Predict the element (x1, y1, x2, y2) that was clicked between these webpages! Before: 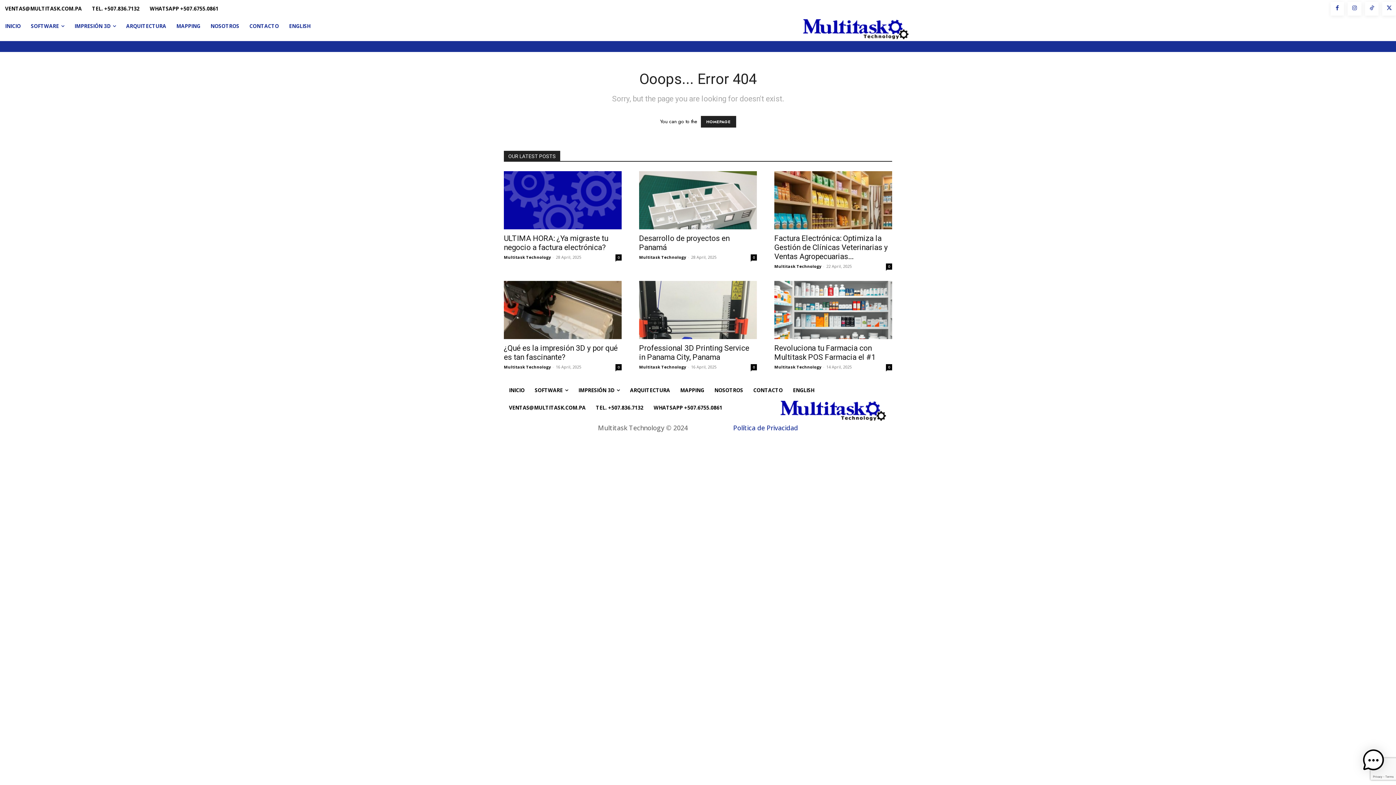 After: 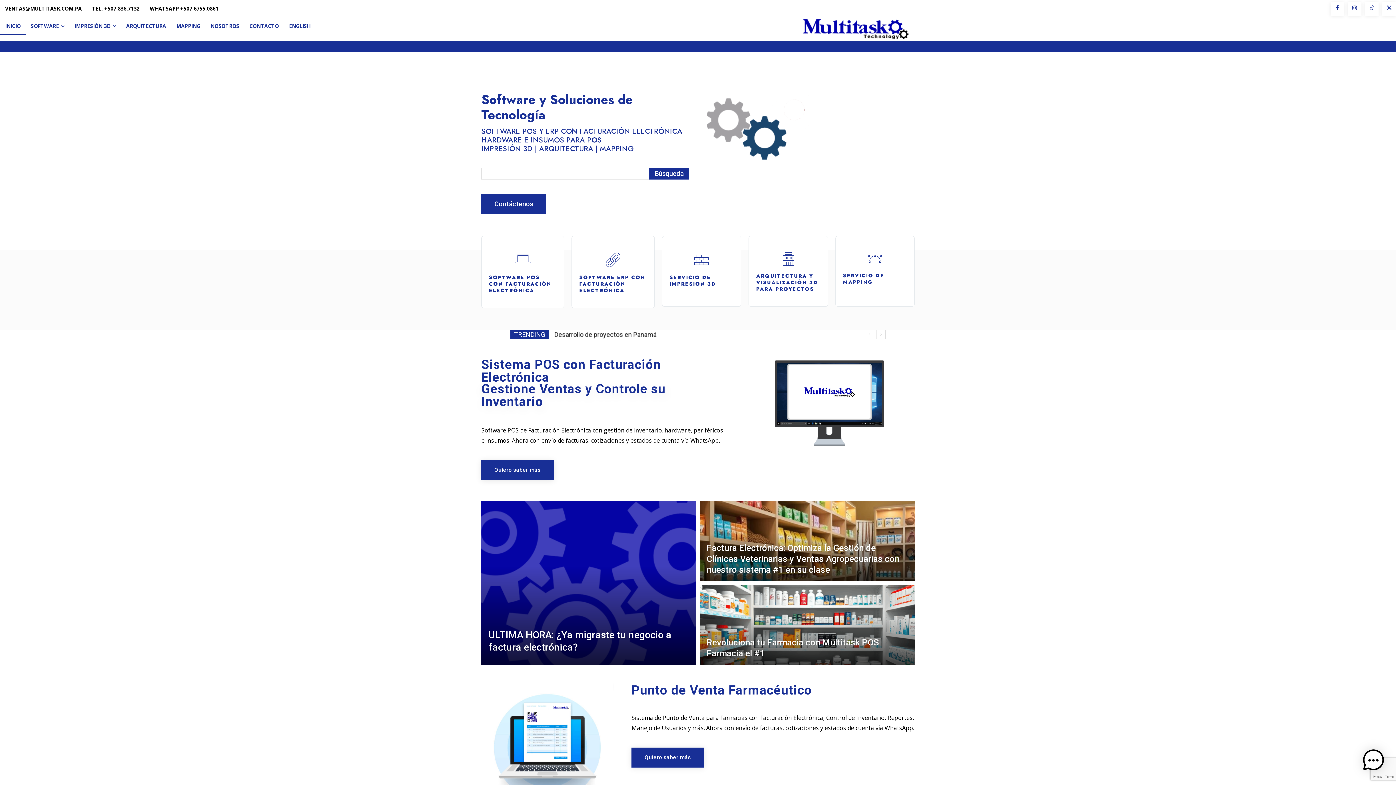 Action: bbox: (700, 116, 736, 127) label: HOMEPAGE